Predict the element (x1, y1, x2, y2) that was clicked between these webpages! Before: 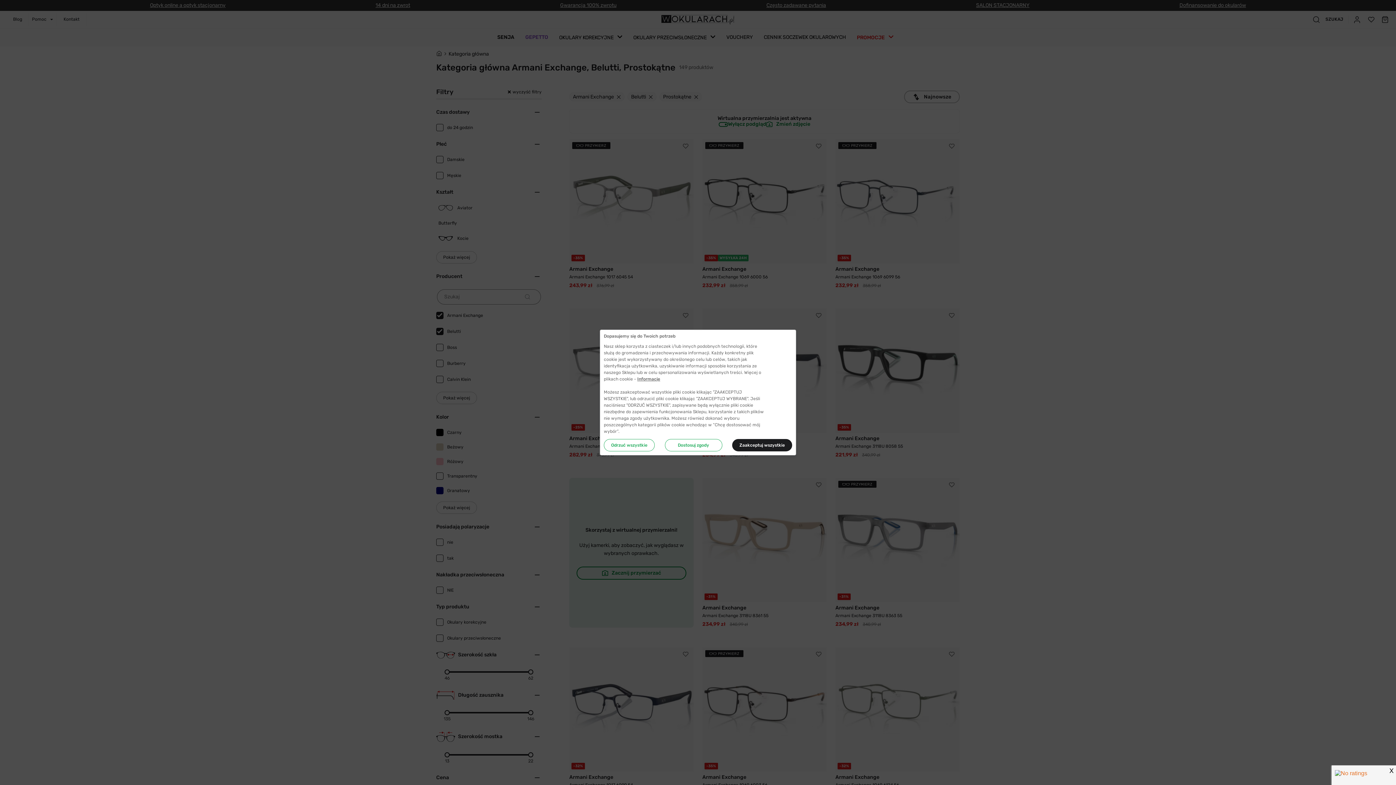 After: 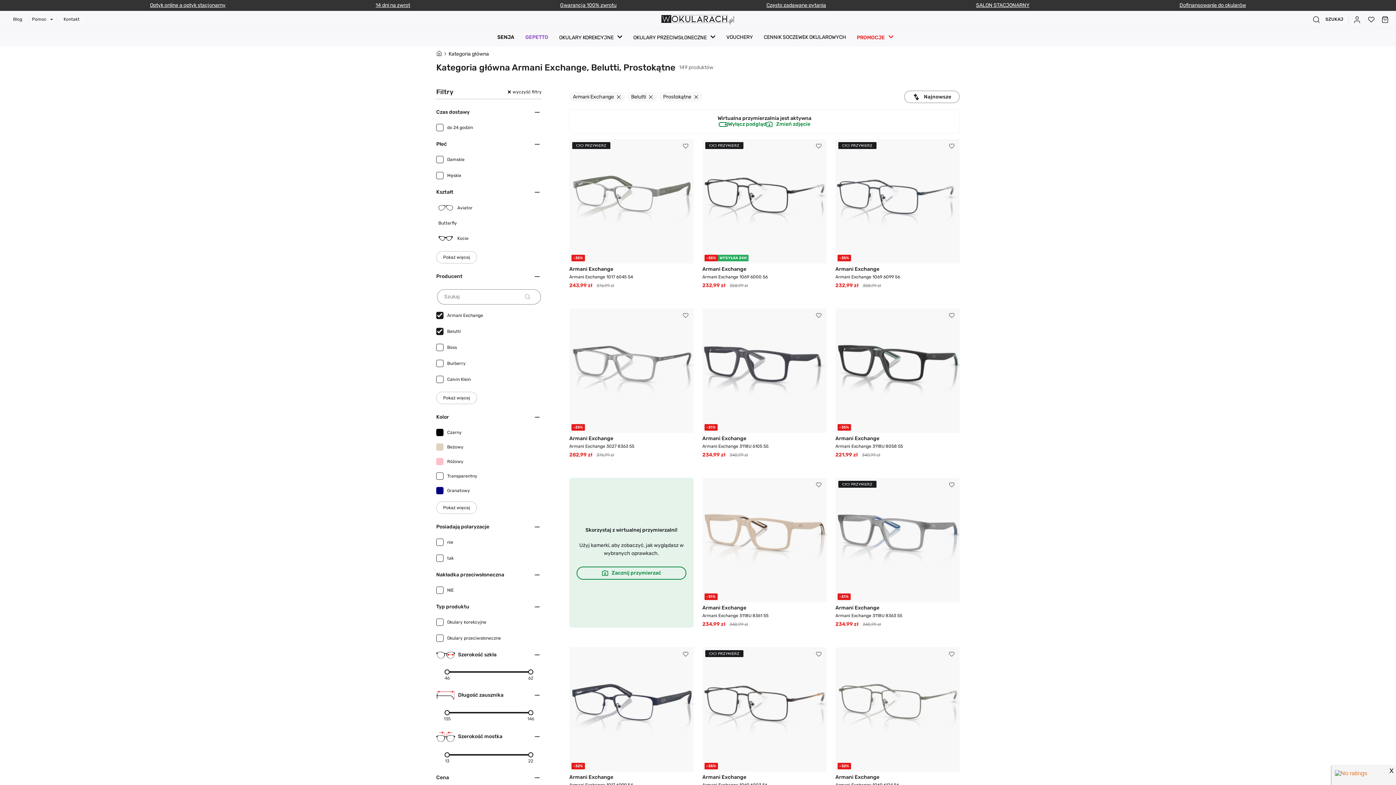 Action: bbox: (732, 439, 792, 451) label: Zaakceptuj wszystkie